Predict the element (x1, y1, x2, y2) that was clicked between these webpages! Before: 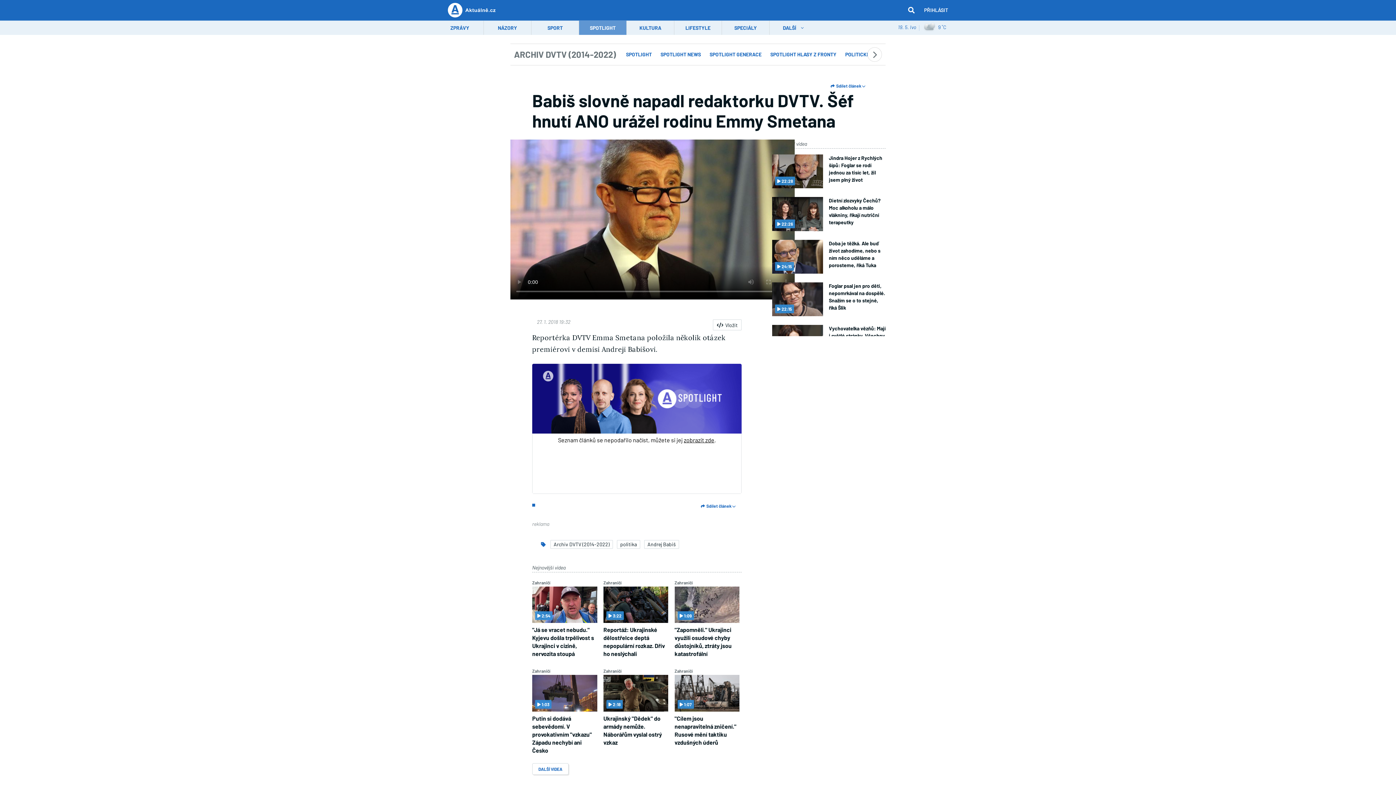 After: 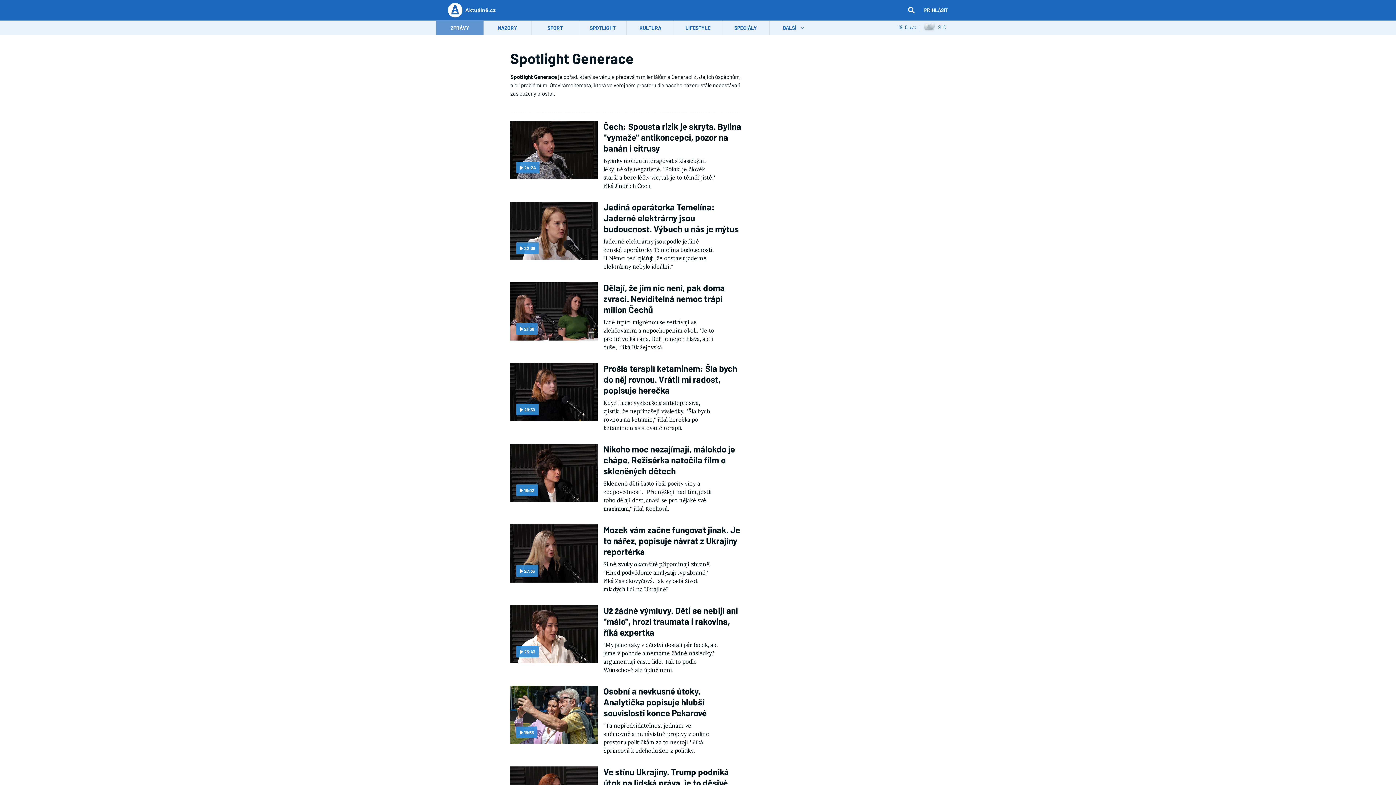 Action: label: SPOTLIGHT GENERACE bbox: (706, 47, 765, 61)